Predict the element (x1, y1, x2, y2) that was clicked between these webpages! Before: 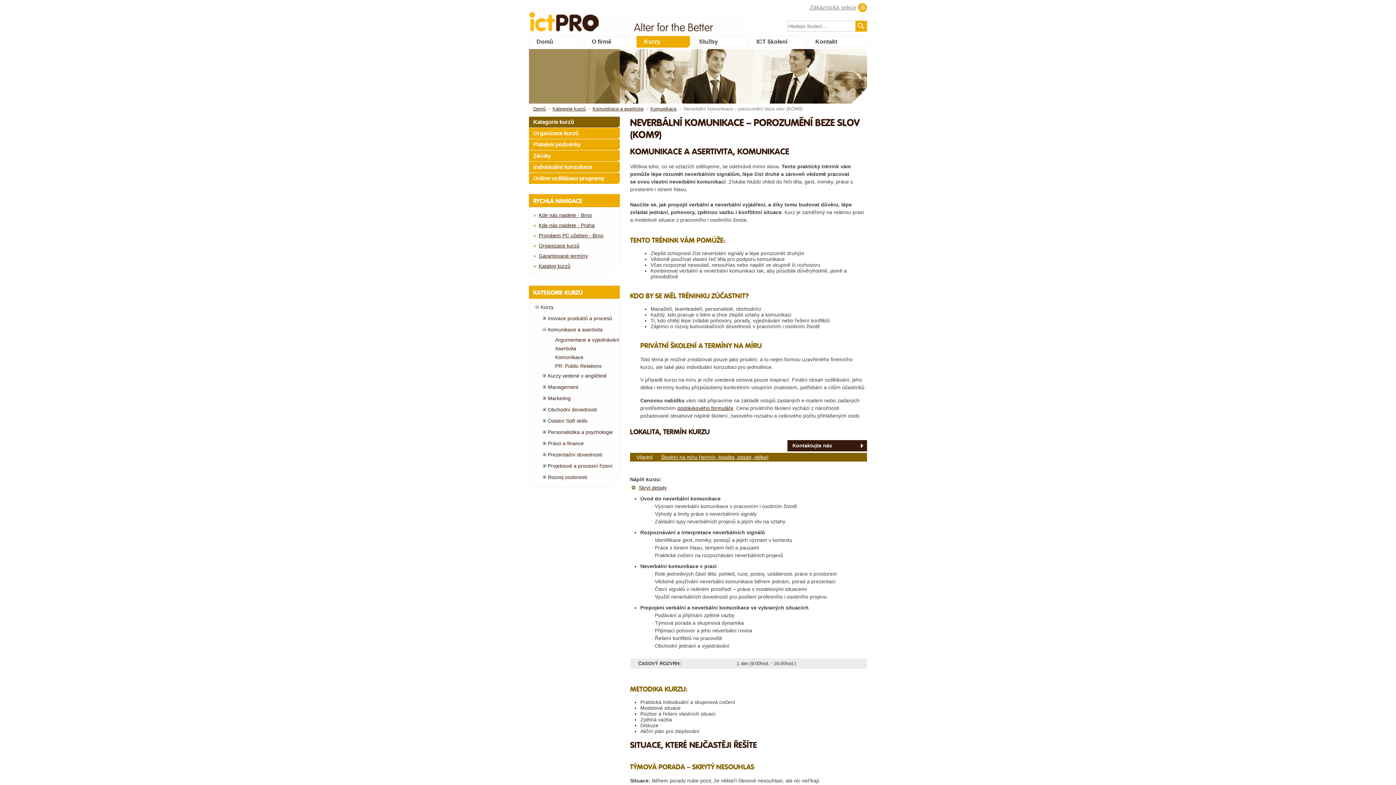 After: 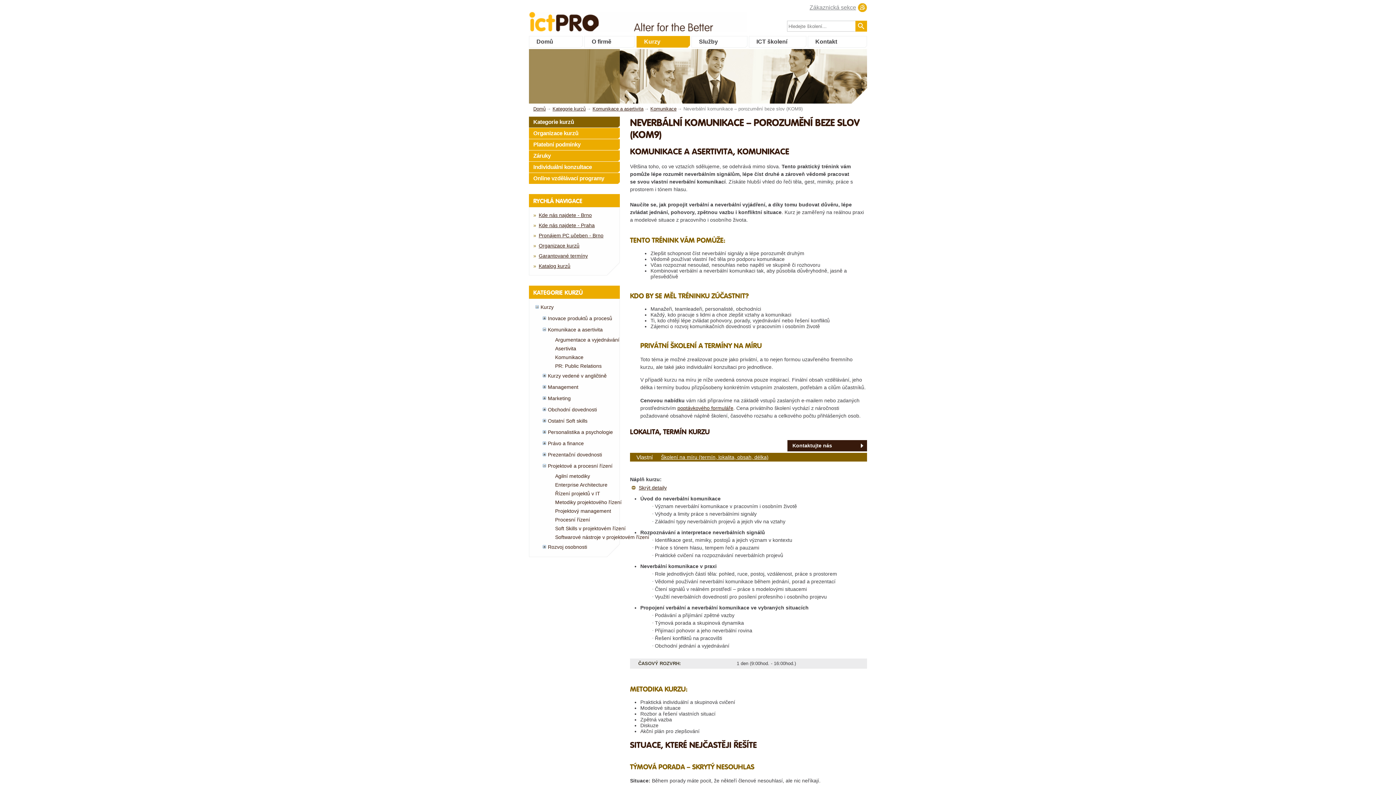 Action: bbox: (540, 462, 548, 473)